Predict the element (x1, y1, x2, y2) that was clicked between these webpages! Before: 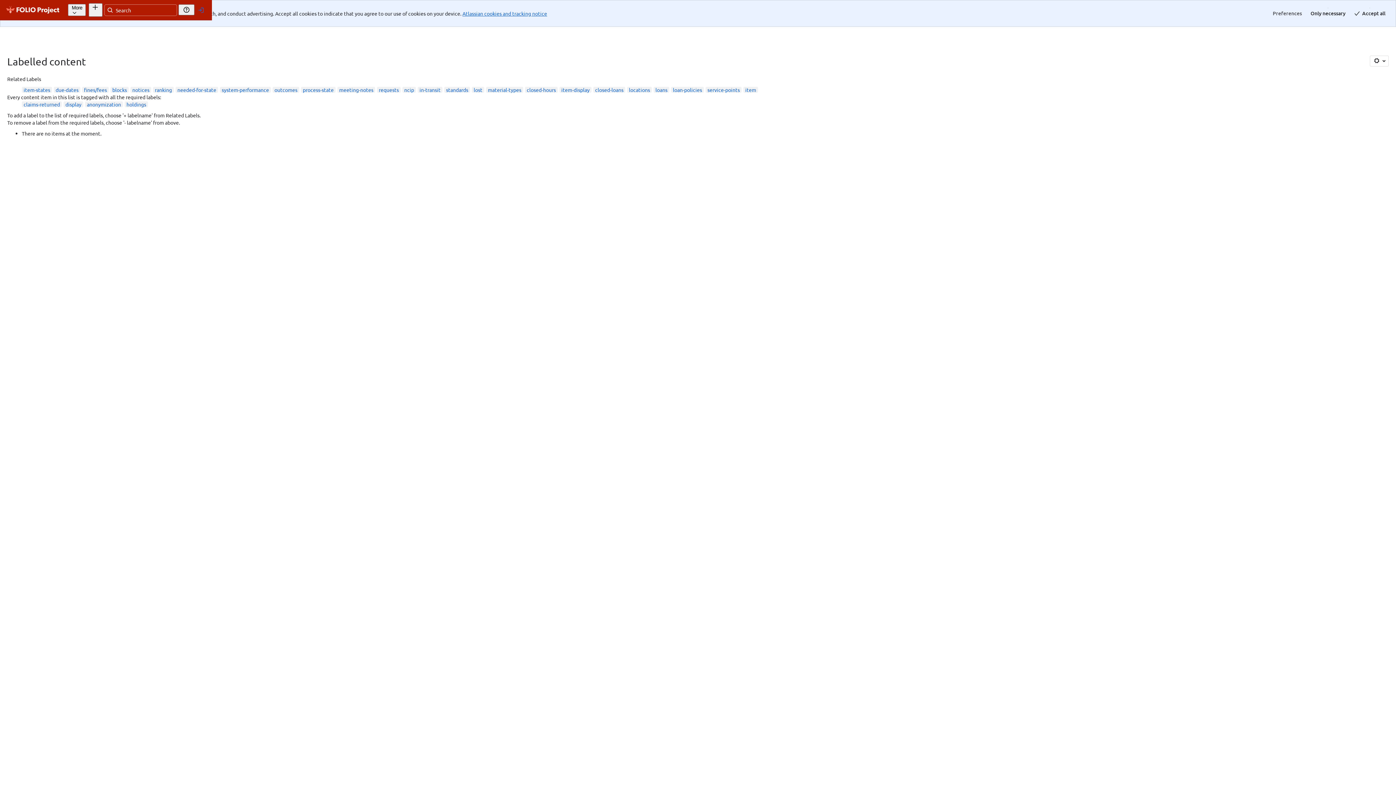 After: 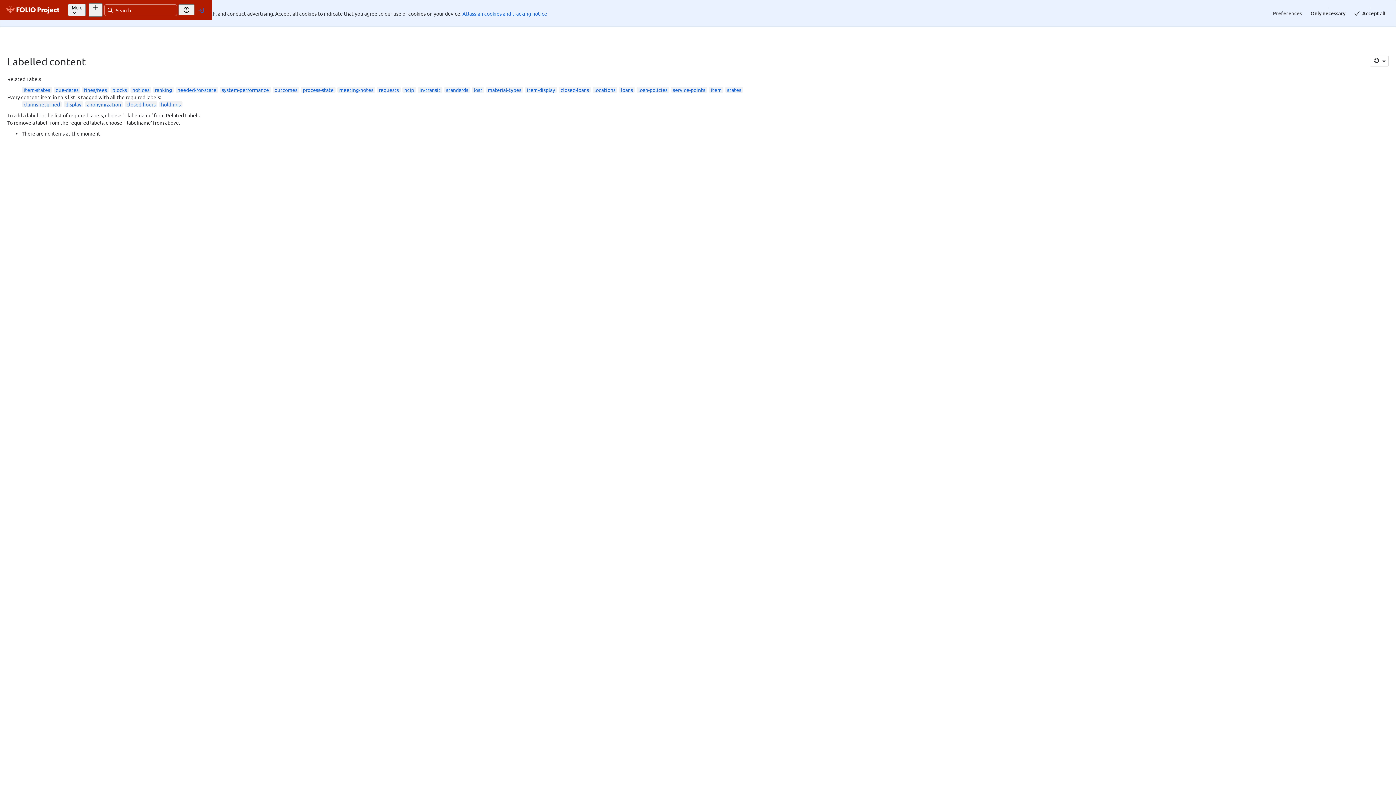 Action: bbox: (526, 86, 556, 93) label: closed-hours